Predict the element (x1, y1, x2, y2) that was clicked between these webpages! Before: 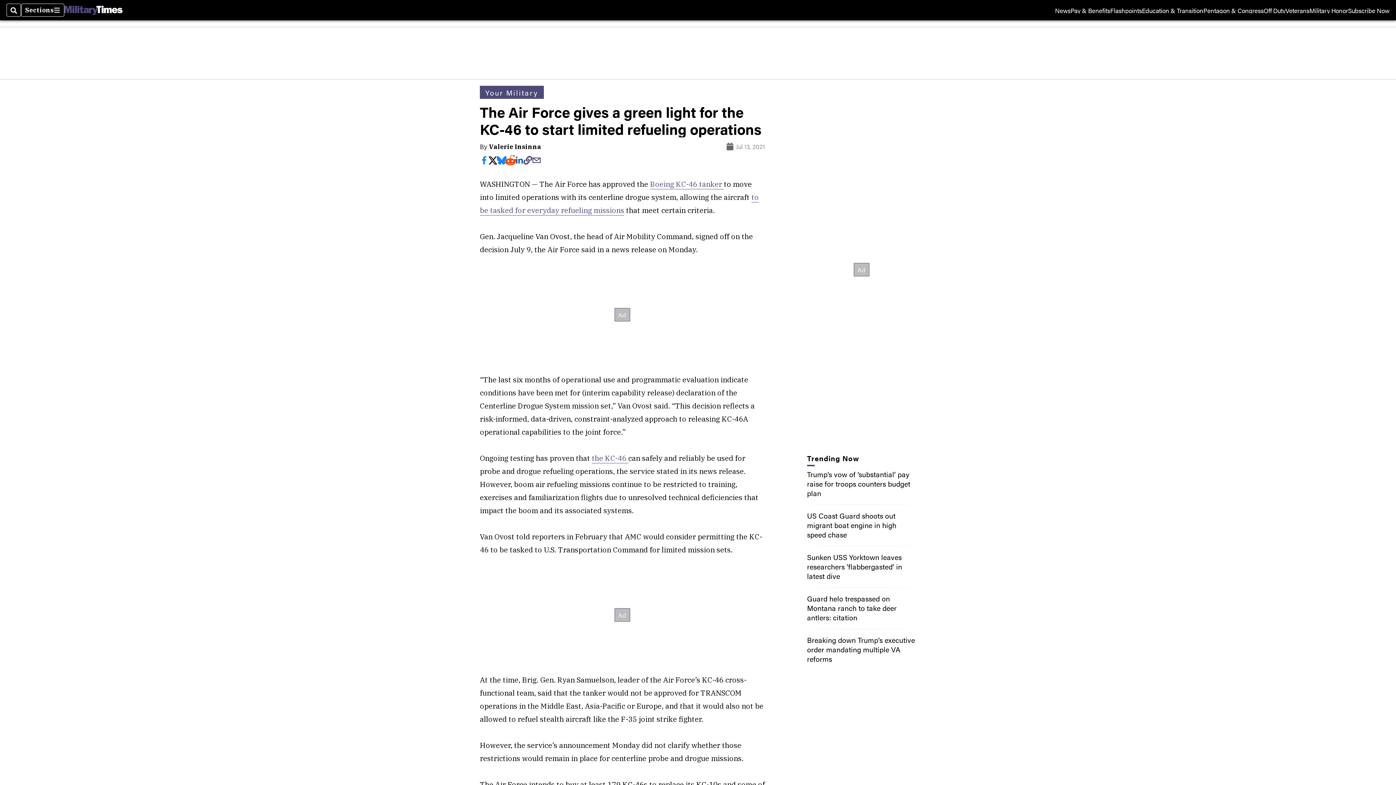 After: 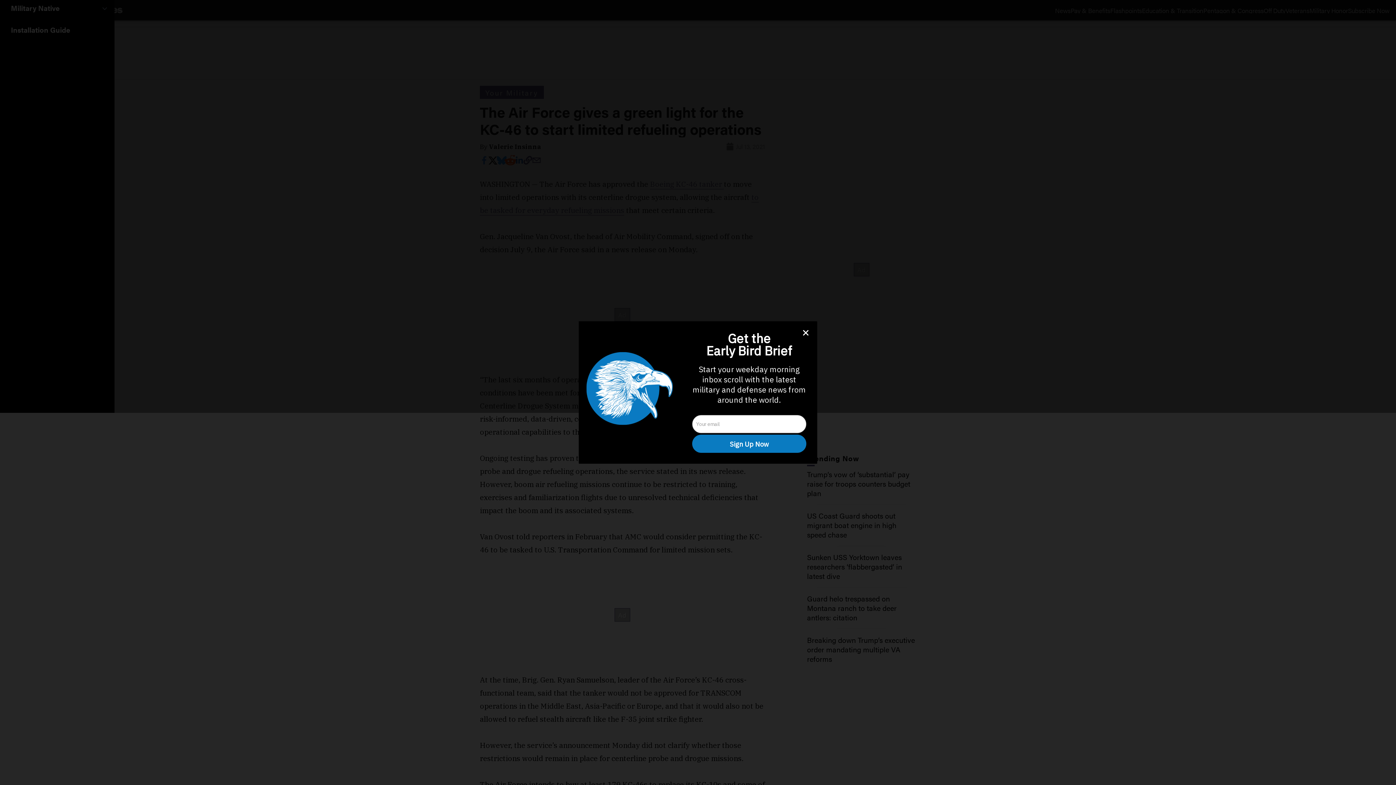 Action: bbox: (21, 3, 64, 16) label: Sections